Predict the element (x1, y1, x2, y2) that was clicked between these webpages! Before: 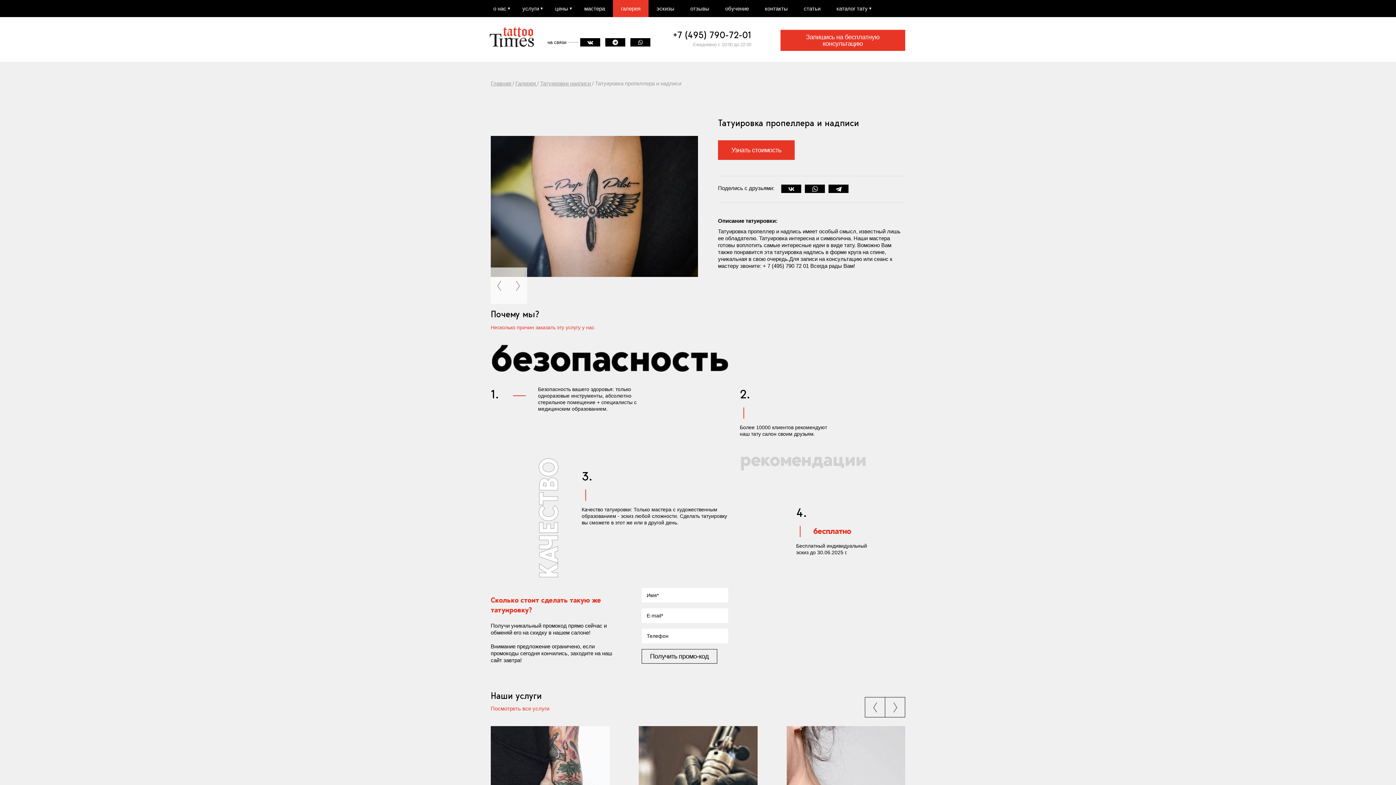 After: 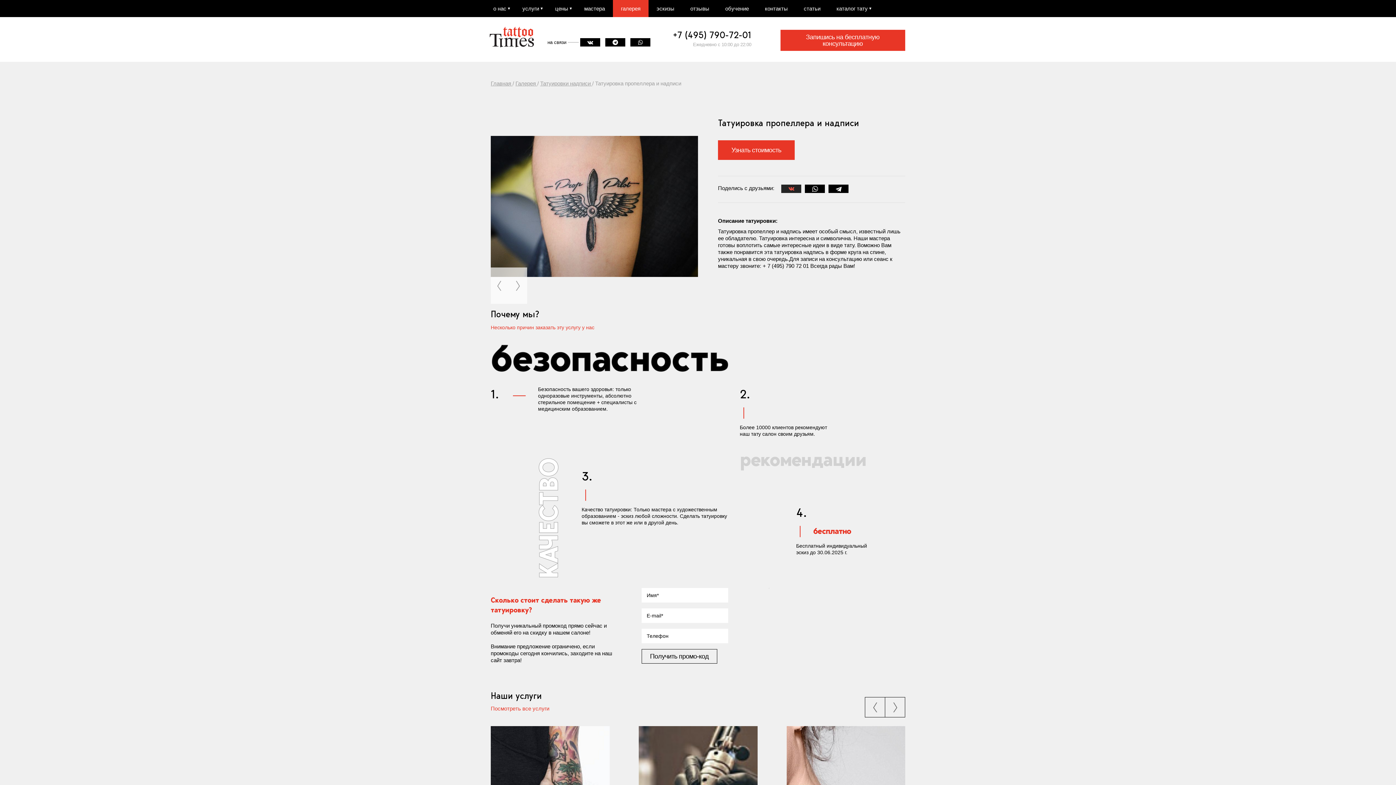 Action: bbox: (781, 184, 801, 193)